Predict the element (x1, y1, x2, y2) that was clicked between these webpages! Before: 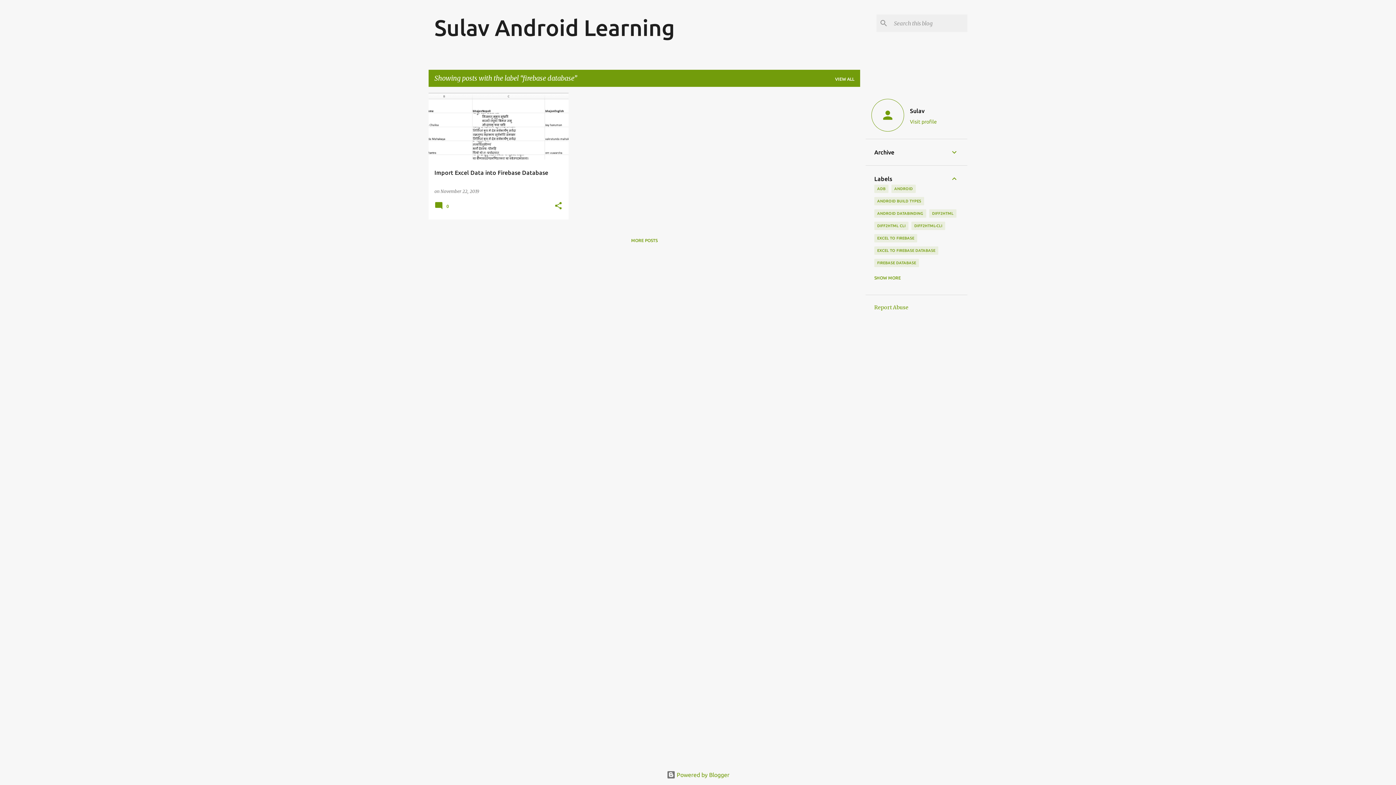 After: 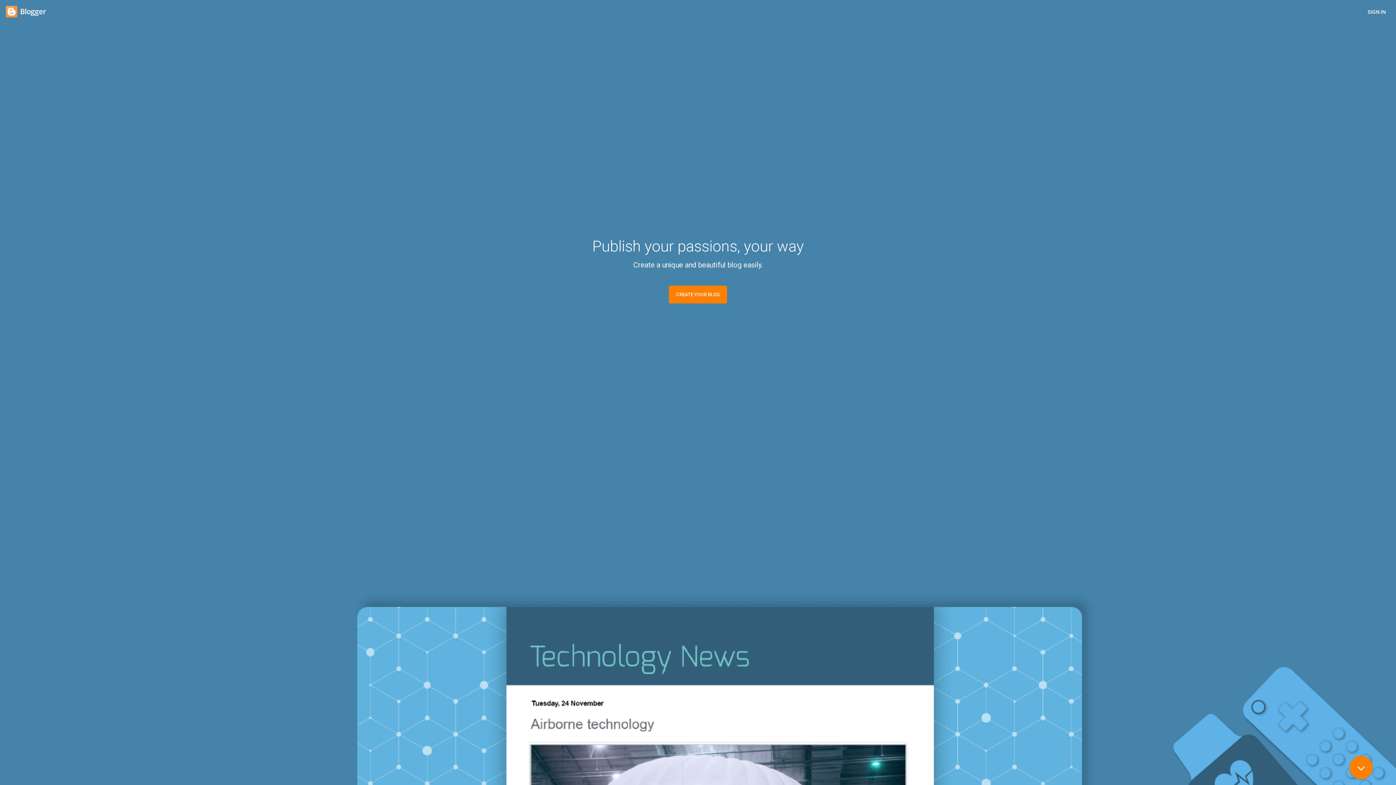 Action: bbox: (666, 772, 729, 778) label:  Powered by Blogger